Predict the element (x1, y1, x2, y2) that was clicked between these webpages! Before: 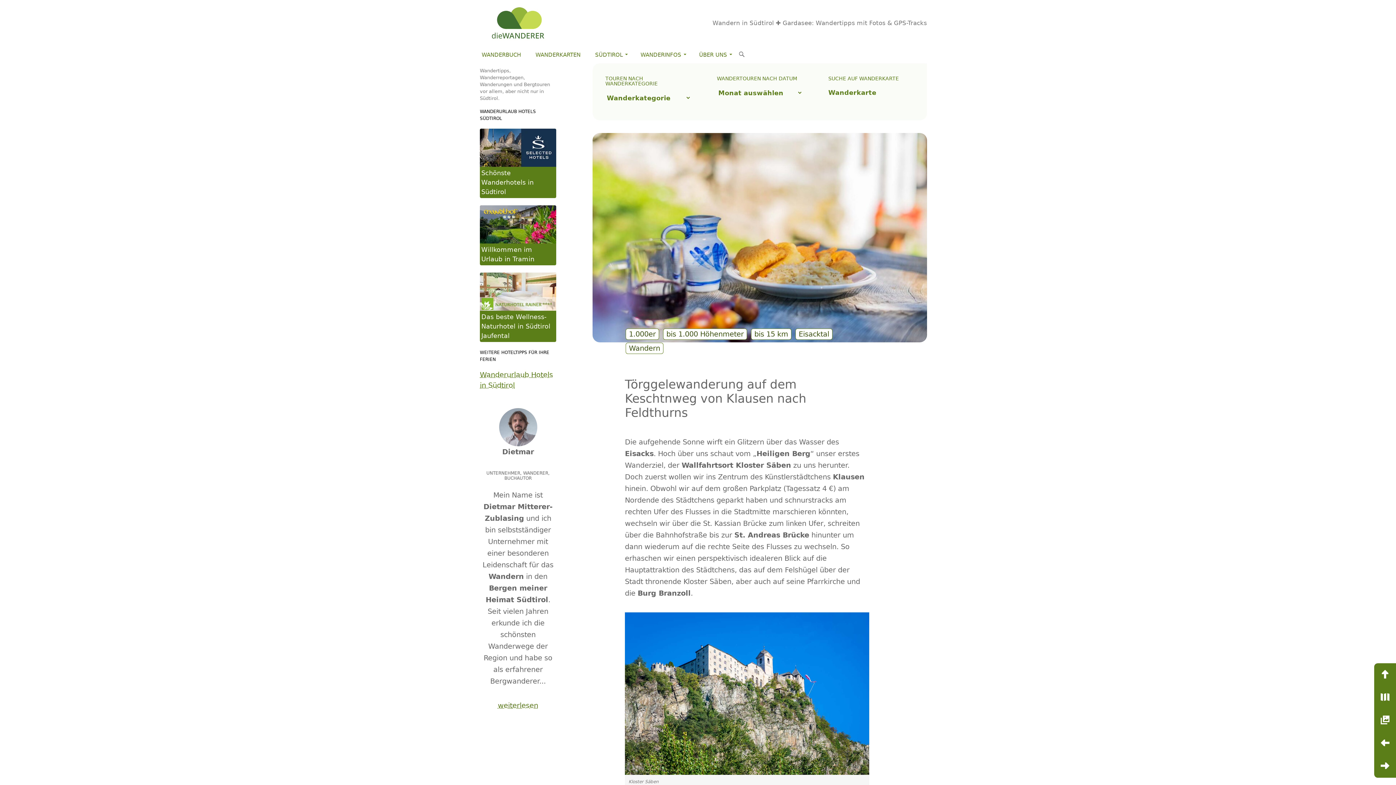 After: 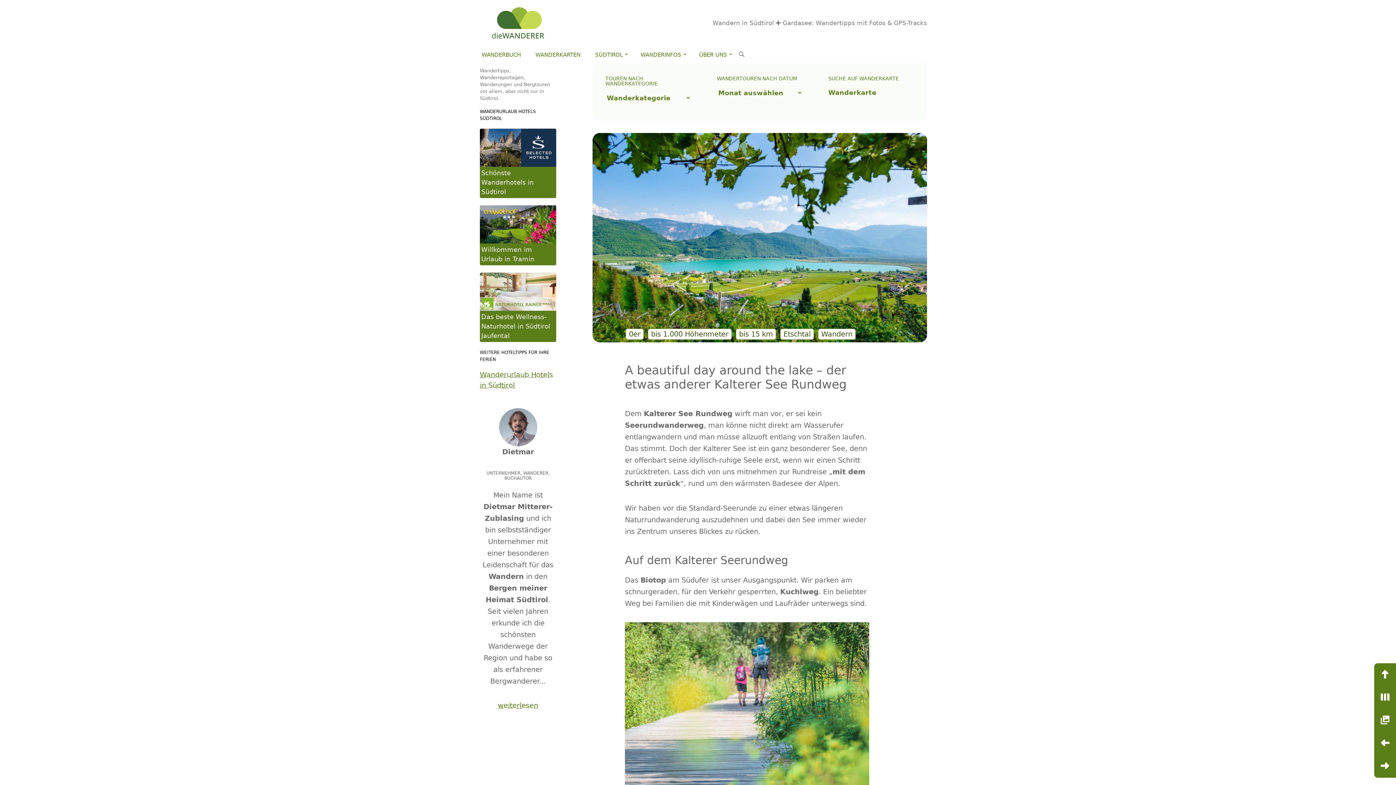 Action: bbox: (1374, 732, 1396, 755)